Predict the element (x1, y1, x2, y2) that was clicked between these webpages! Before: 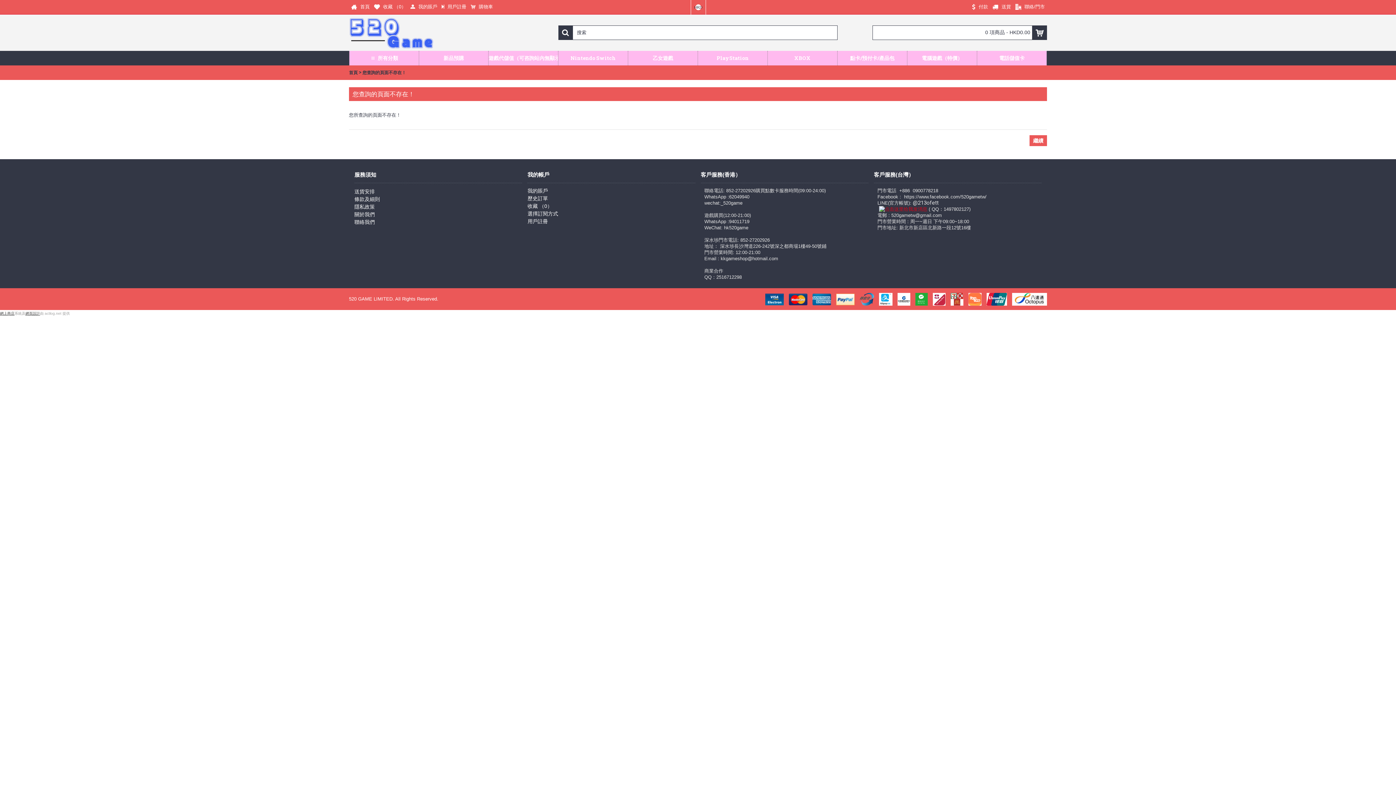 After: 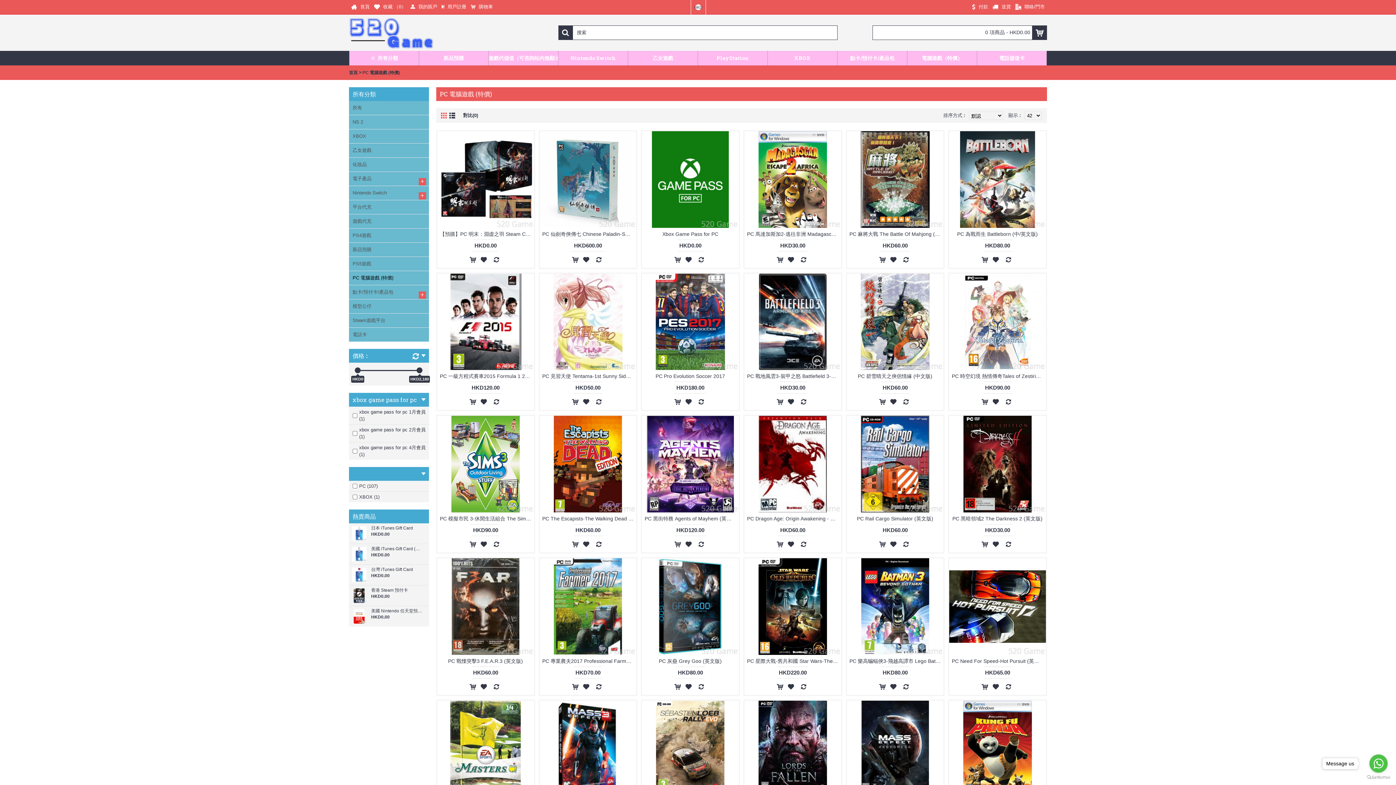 Action: bbox: (907, 50, 977, 65) label: 電腦遊戲（特價）